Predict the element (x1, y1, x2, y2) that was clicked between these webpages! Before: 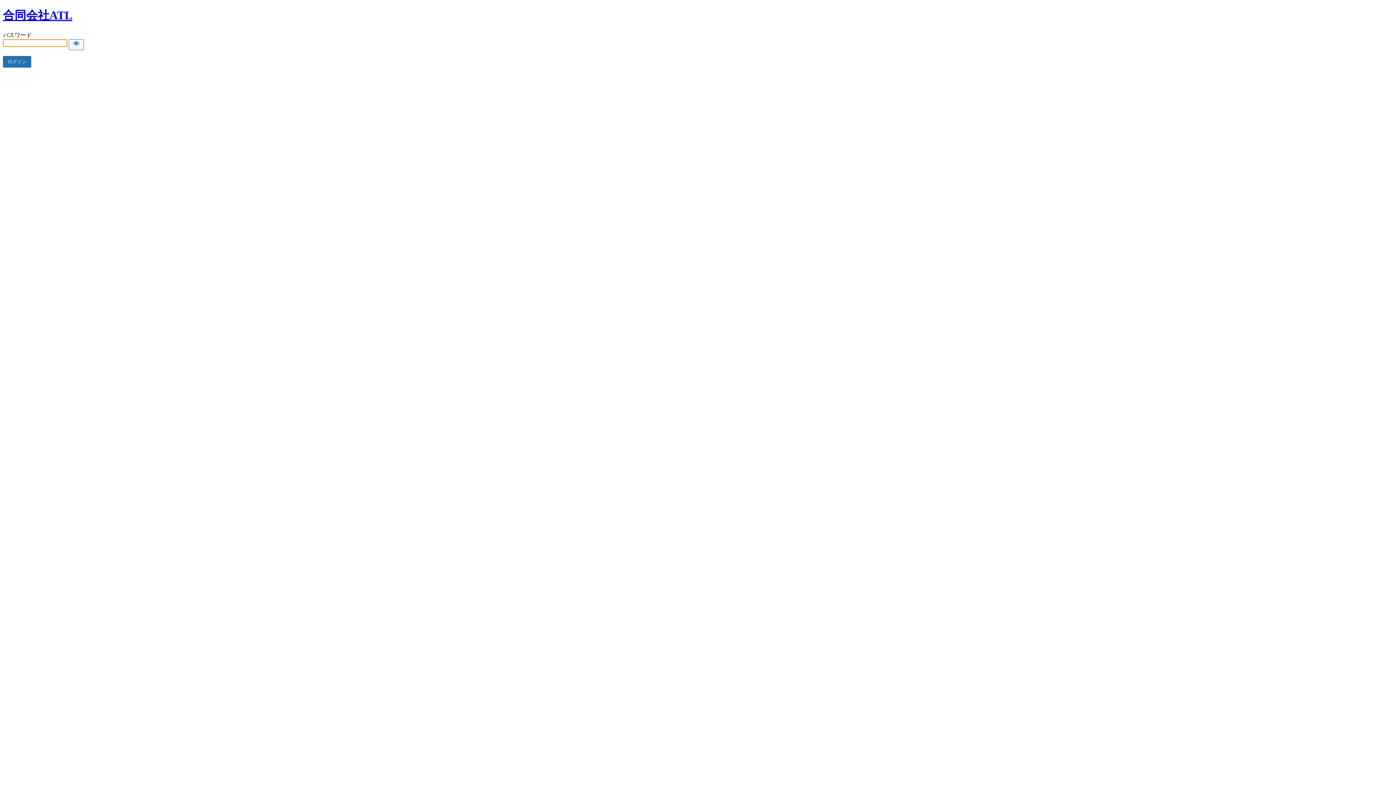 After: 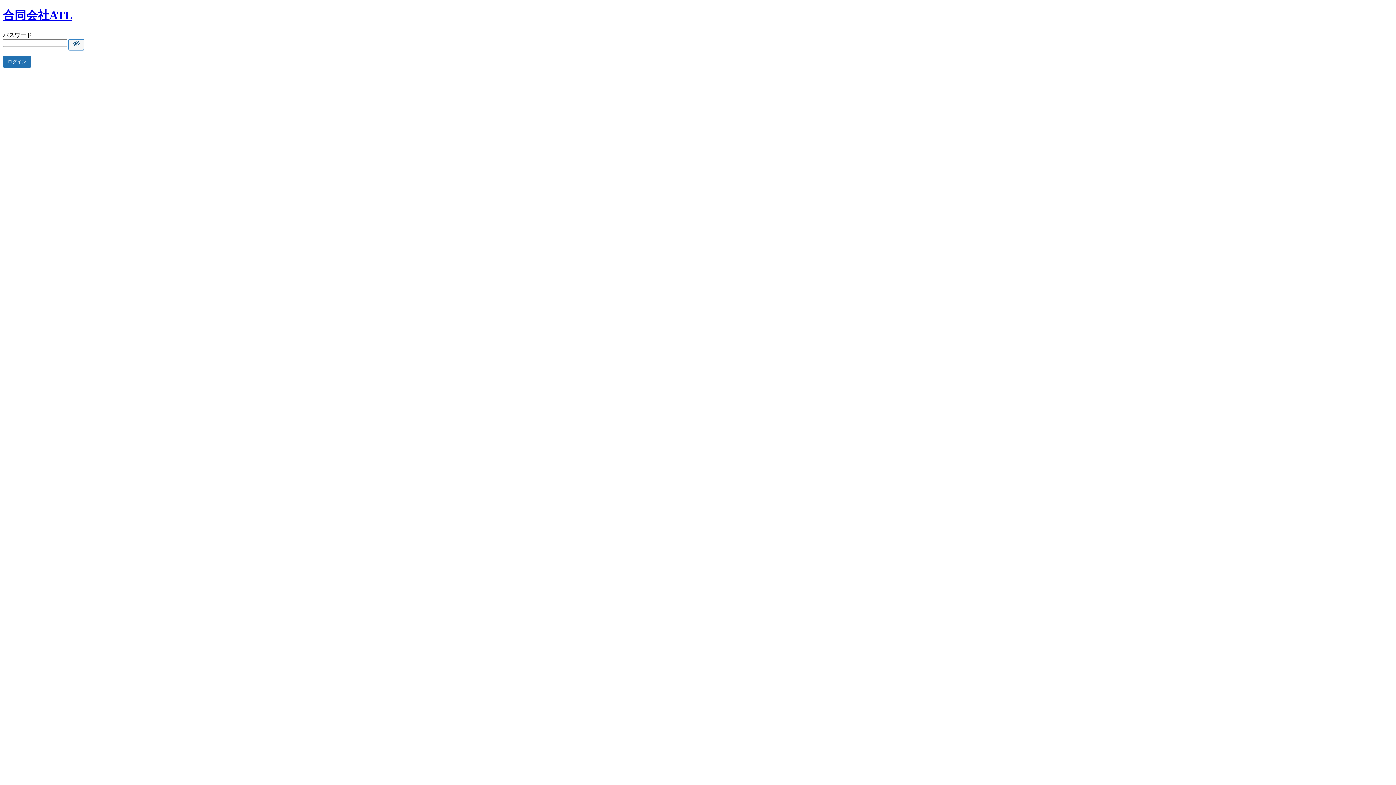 Action: label: Show password bbox: (68, 39, 84, 50)